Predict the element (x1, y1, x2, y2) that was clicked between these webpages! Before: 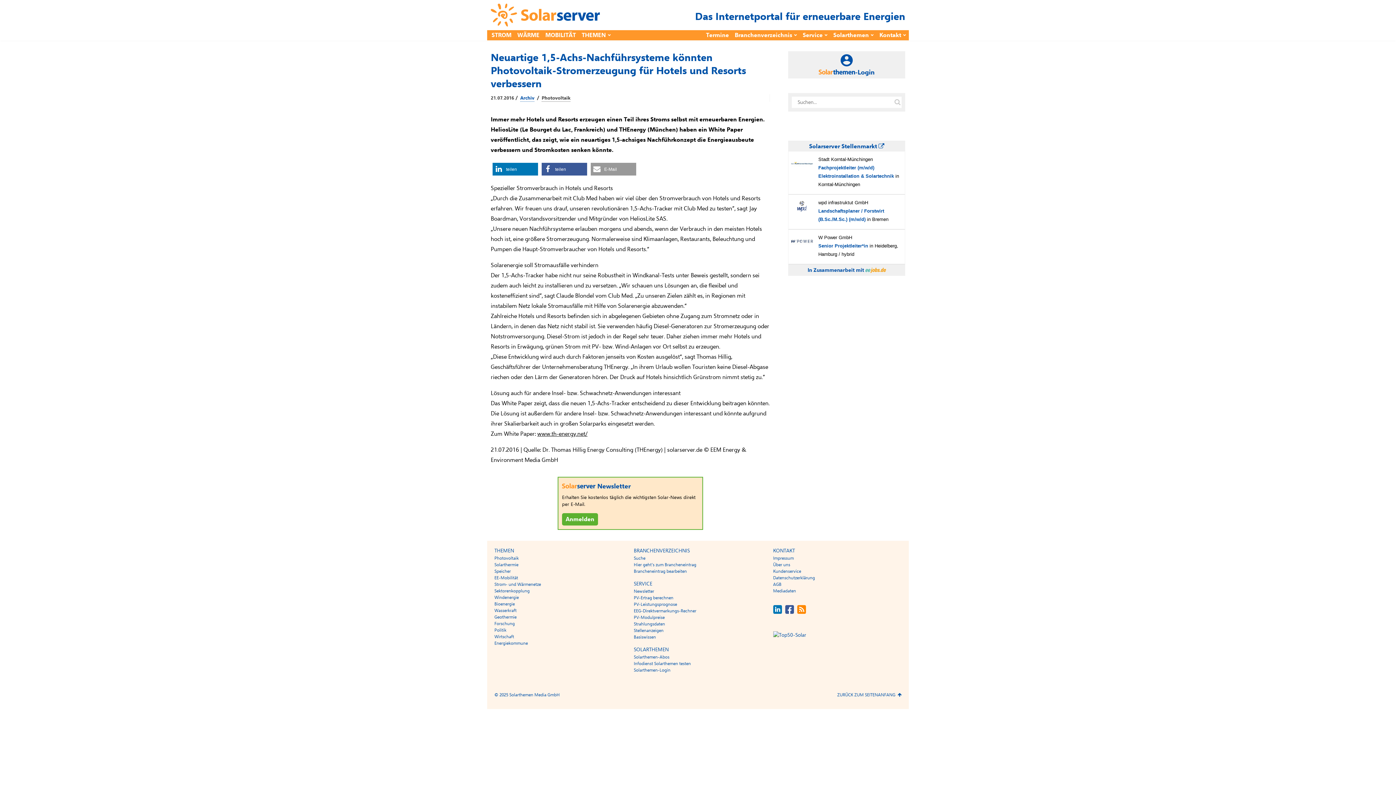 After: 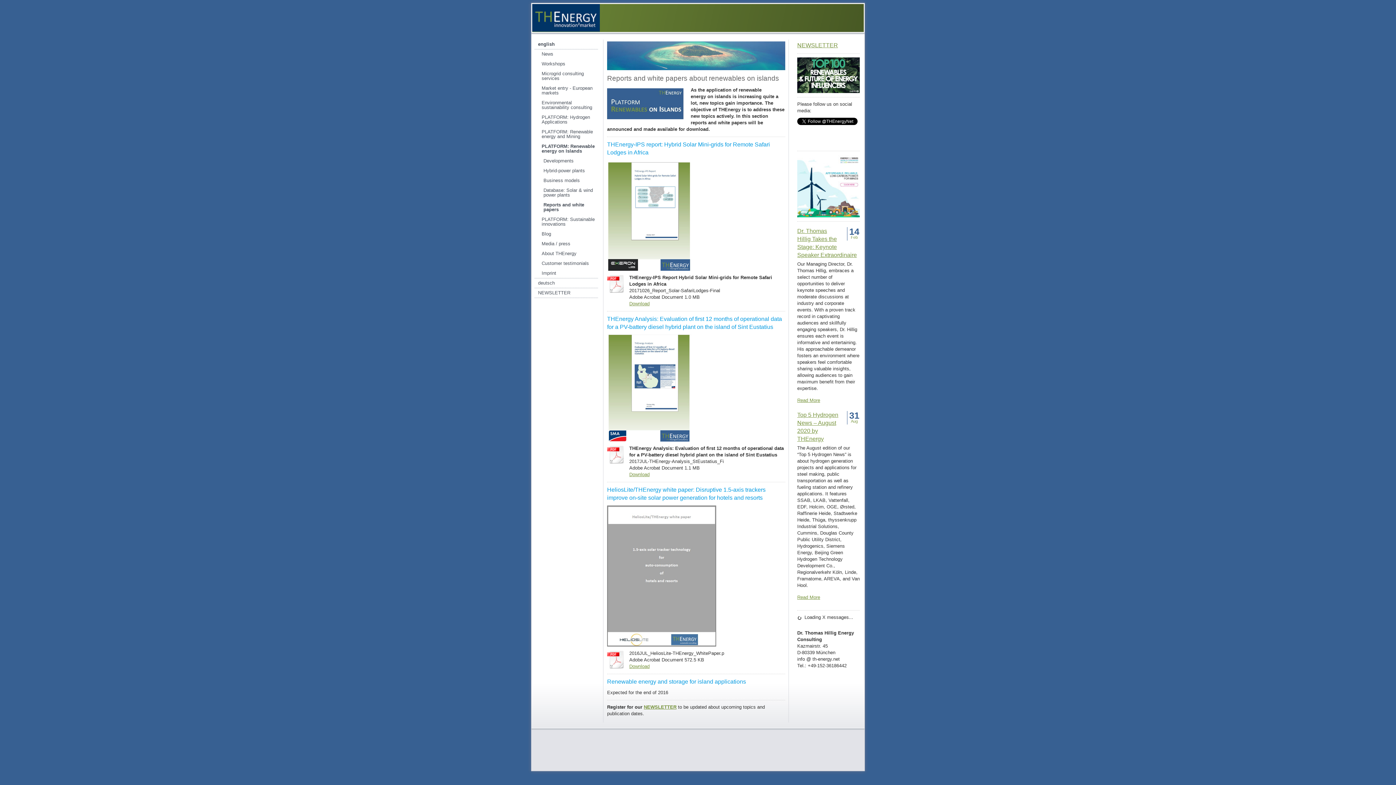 Action: bbox: (537, 430, 587, 437) label: www.th-energy.net/